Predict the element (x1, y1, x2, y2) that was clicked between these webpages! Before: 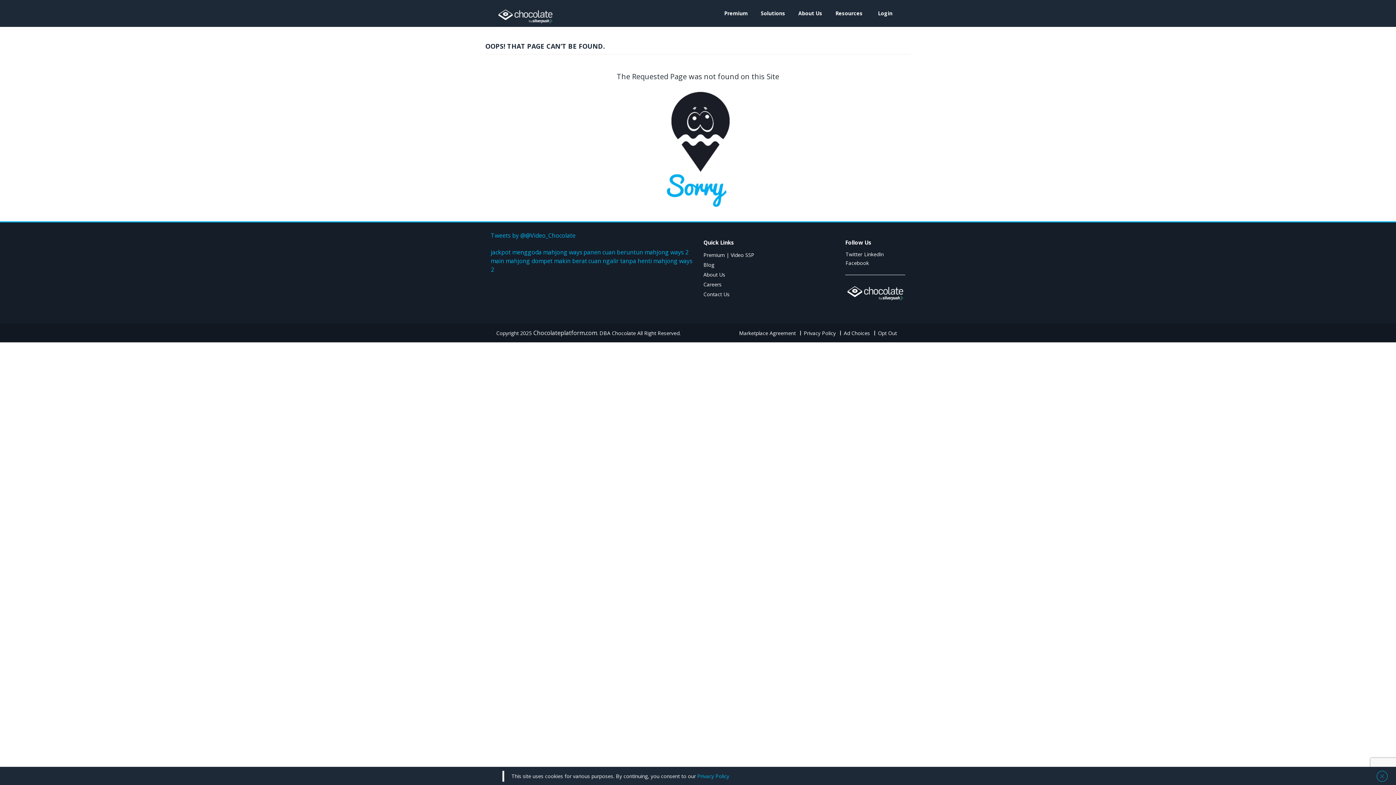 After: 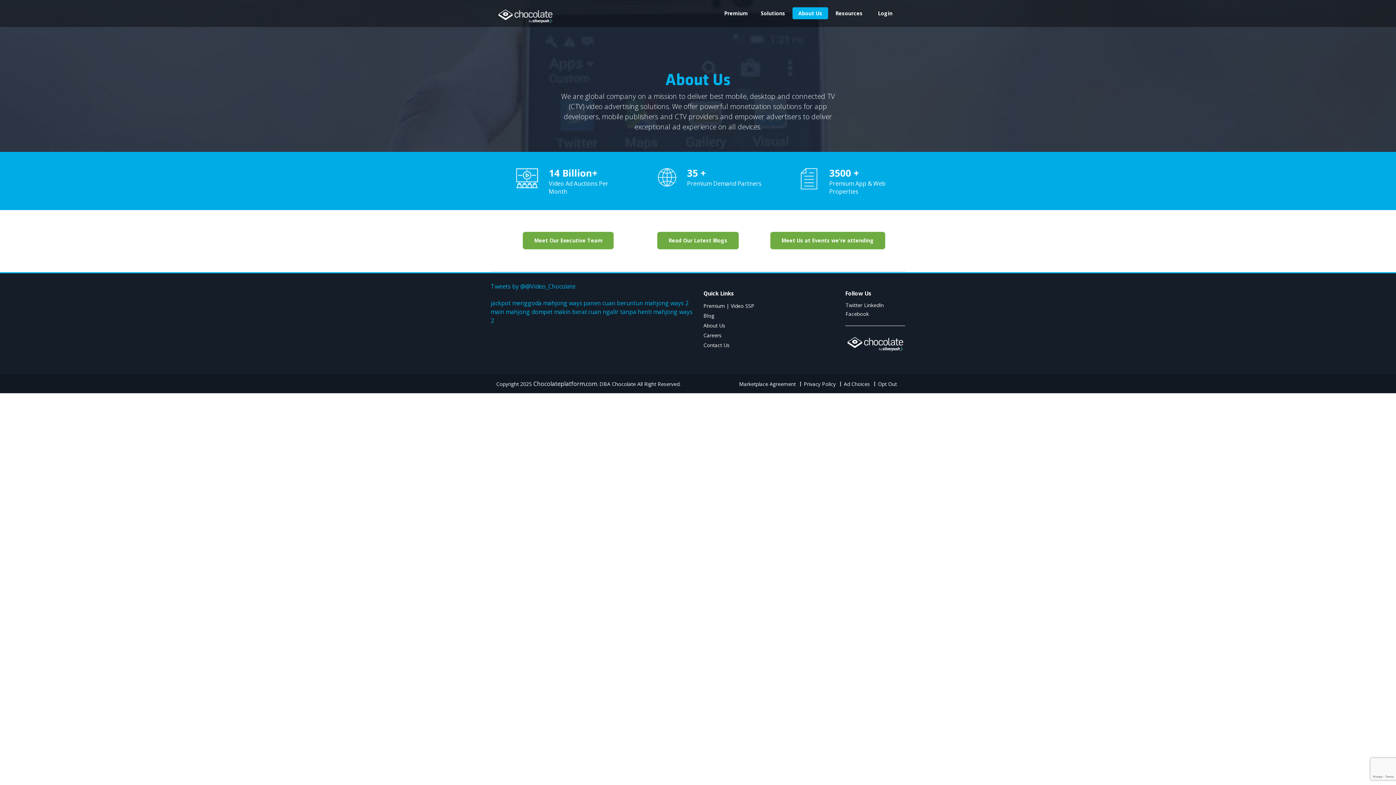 Action: label: About Us bbox: (792, 7, 828, 19)